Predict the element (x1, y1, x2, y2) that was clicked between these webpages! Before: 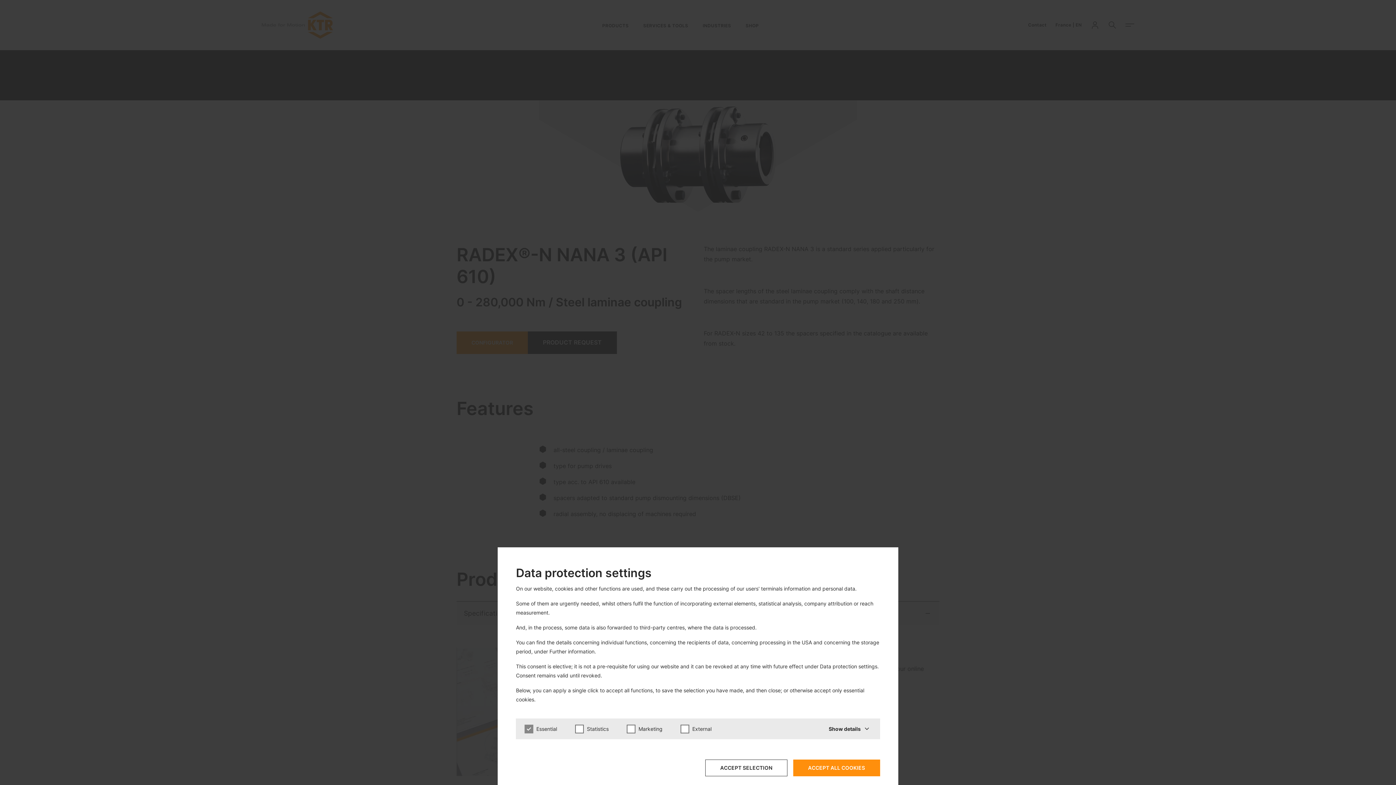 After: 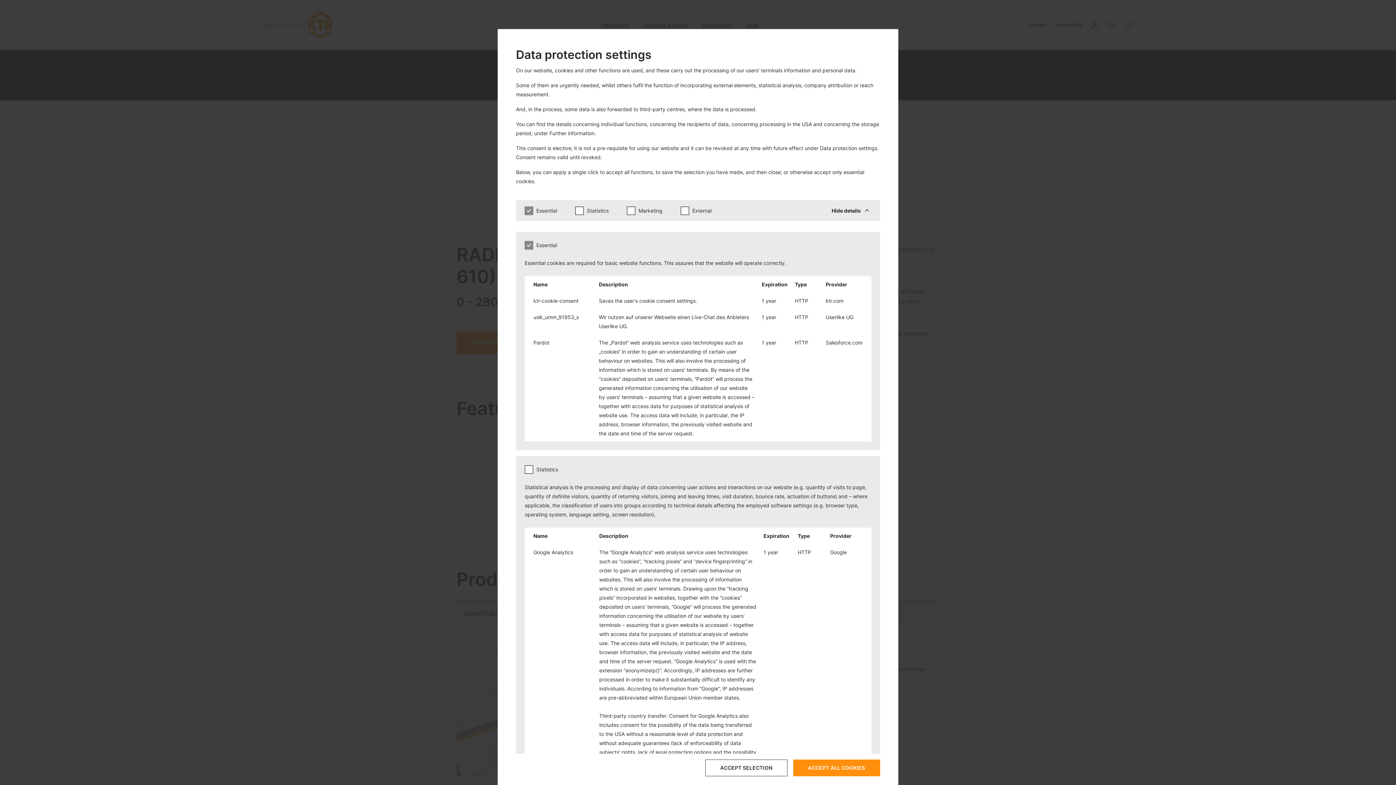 Action: label: Show details bbox: (828, 724, 871, 733)